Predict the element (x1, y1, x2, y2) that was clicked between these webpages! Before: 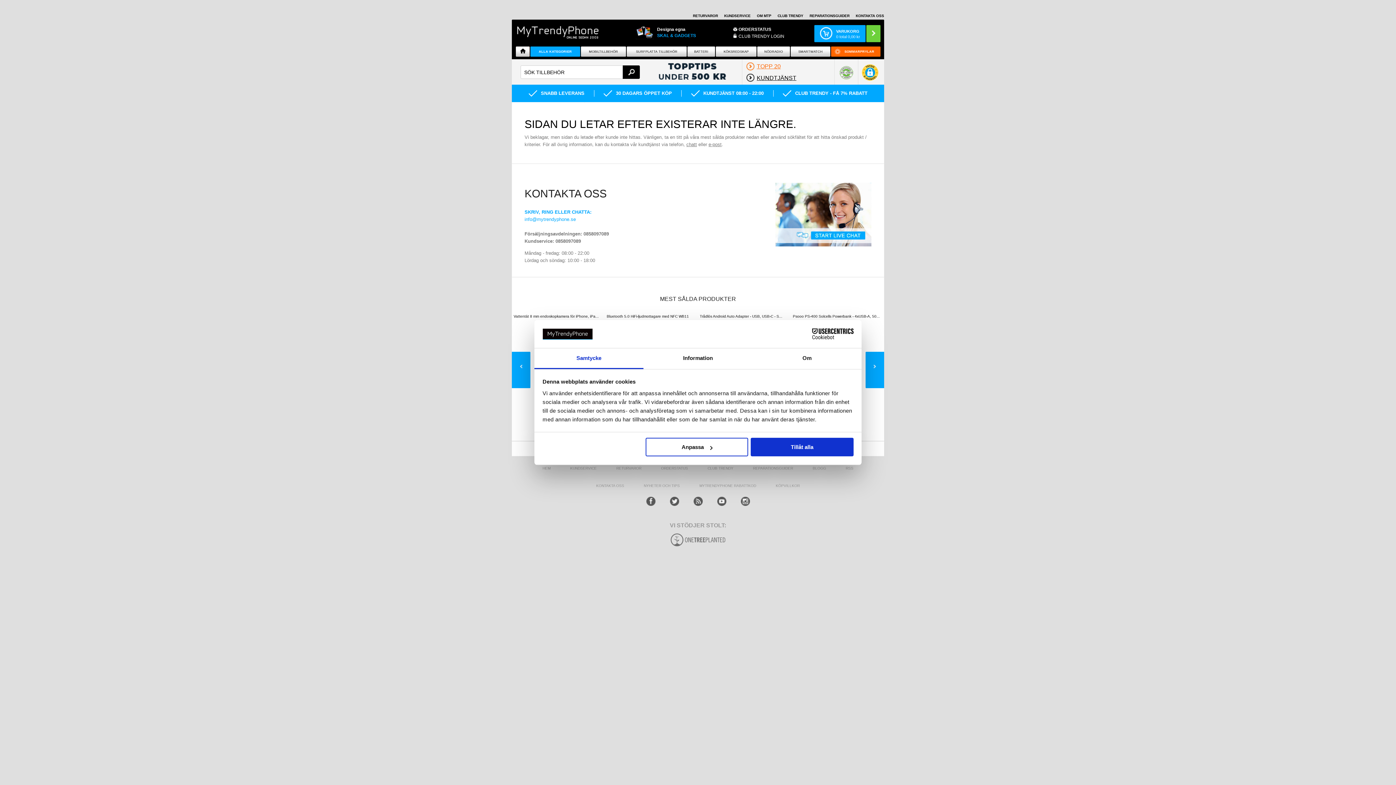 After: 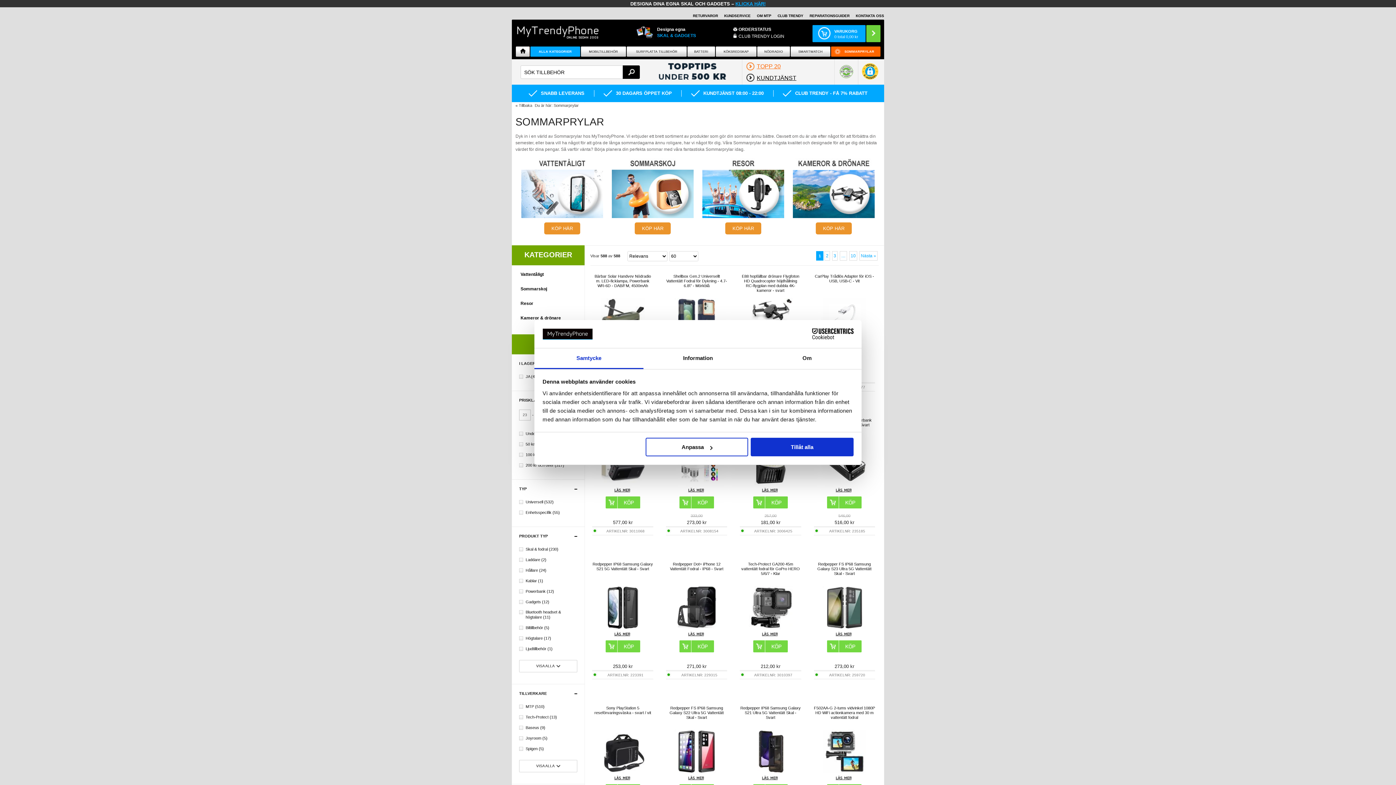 Action: bbox: (831, 46, 880, 56) label: SOMMARPRYLAR